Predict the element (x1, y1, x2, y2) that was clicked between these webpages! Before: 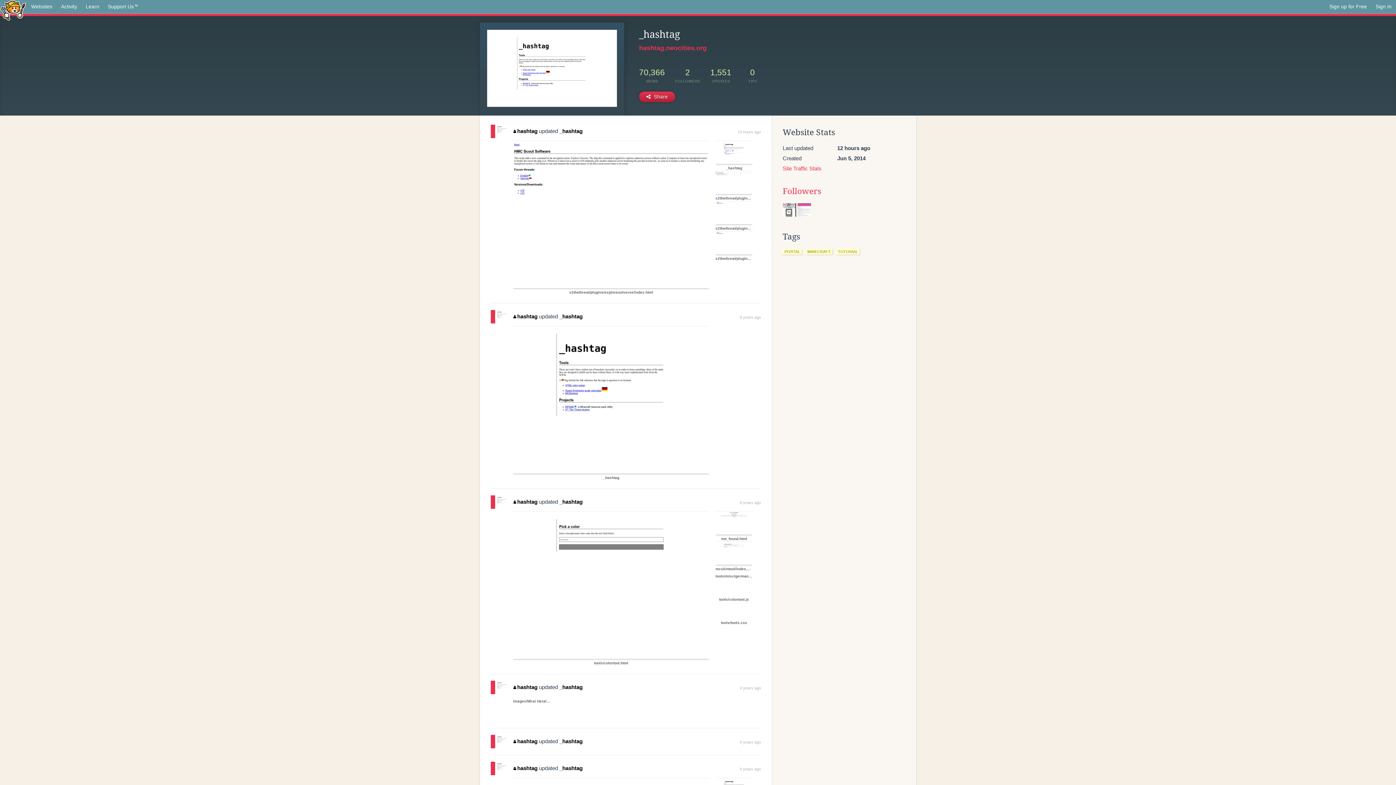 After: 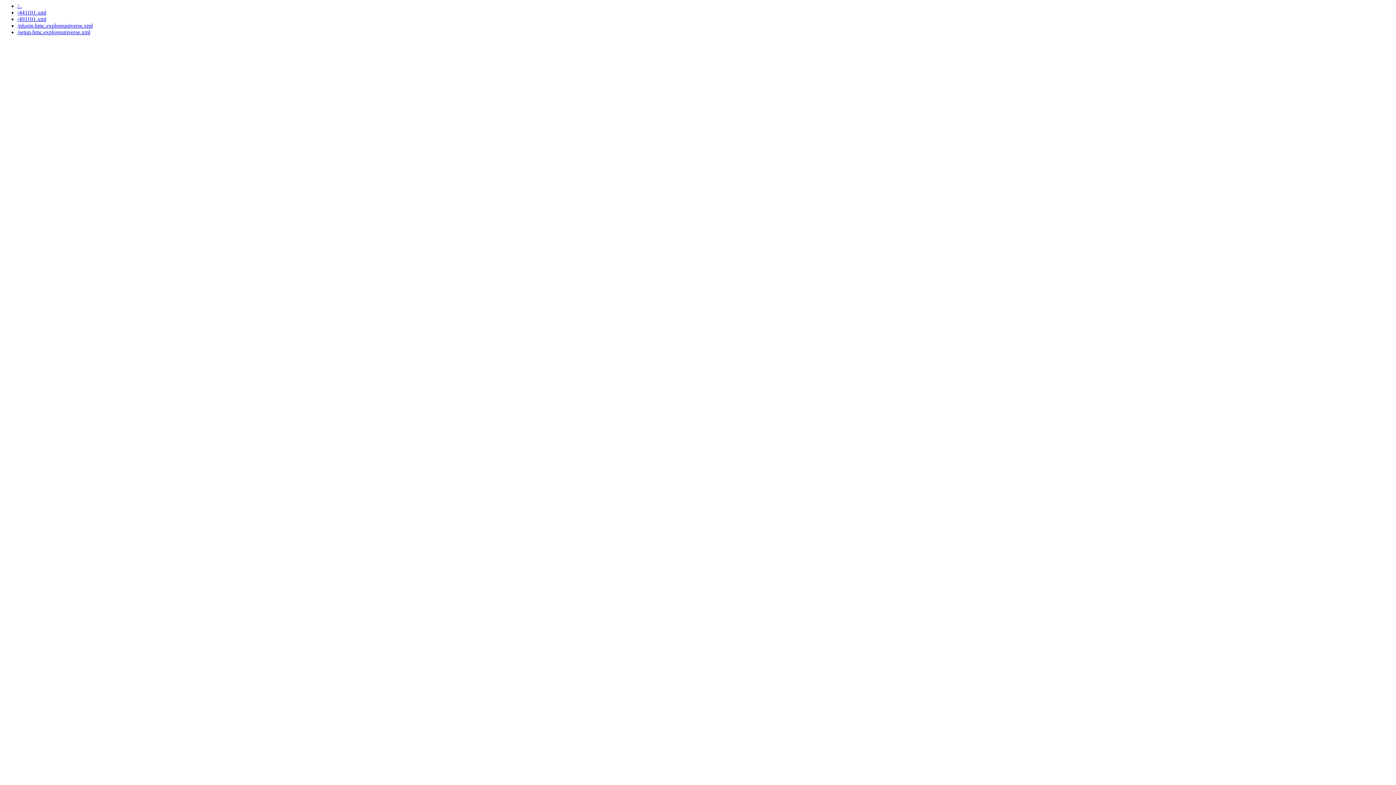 Action: label: x2thethreat/plugins/exploreuniverse/v10/index.html bbox: (715, 240, 752, 244)